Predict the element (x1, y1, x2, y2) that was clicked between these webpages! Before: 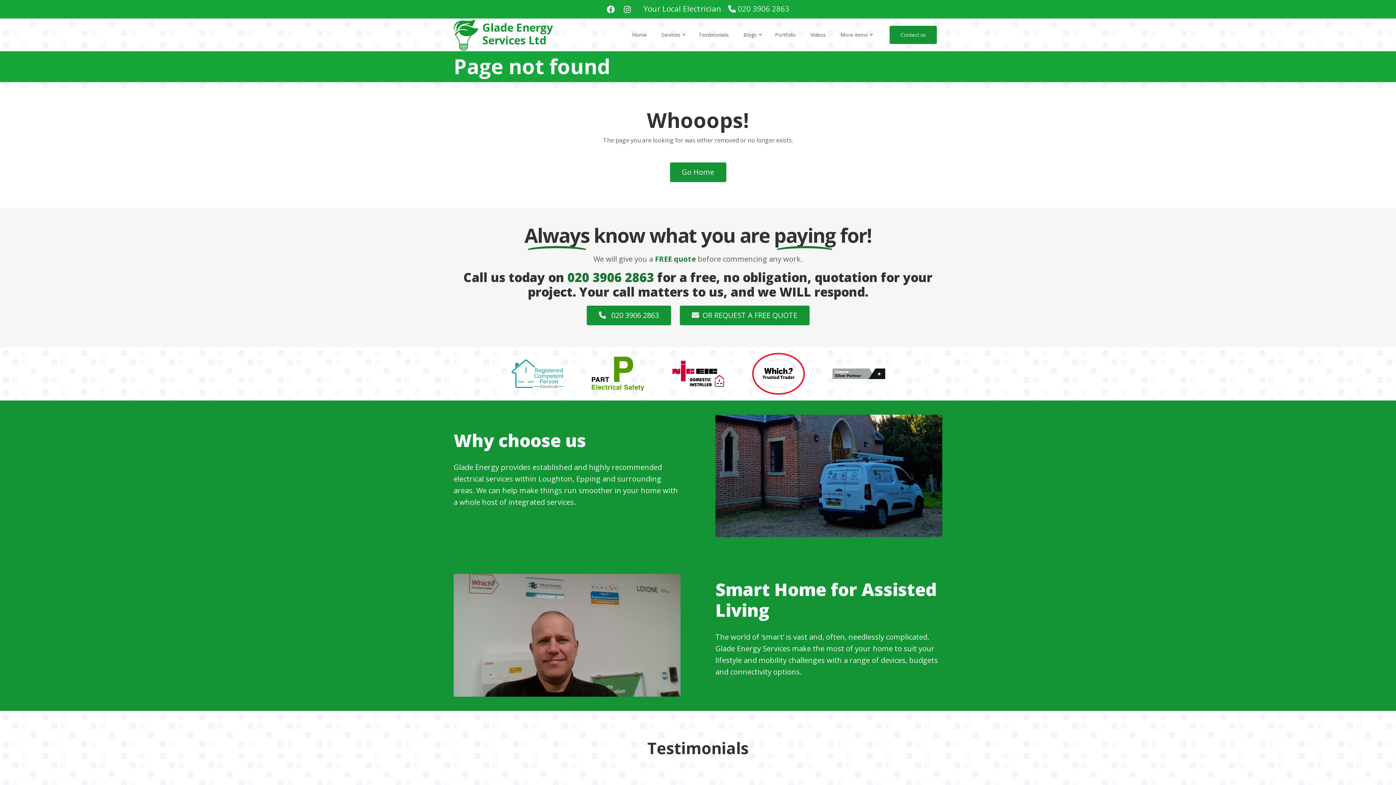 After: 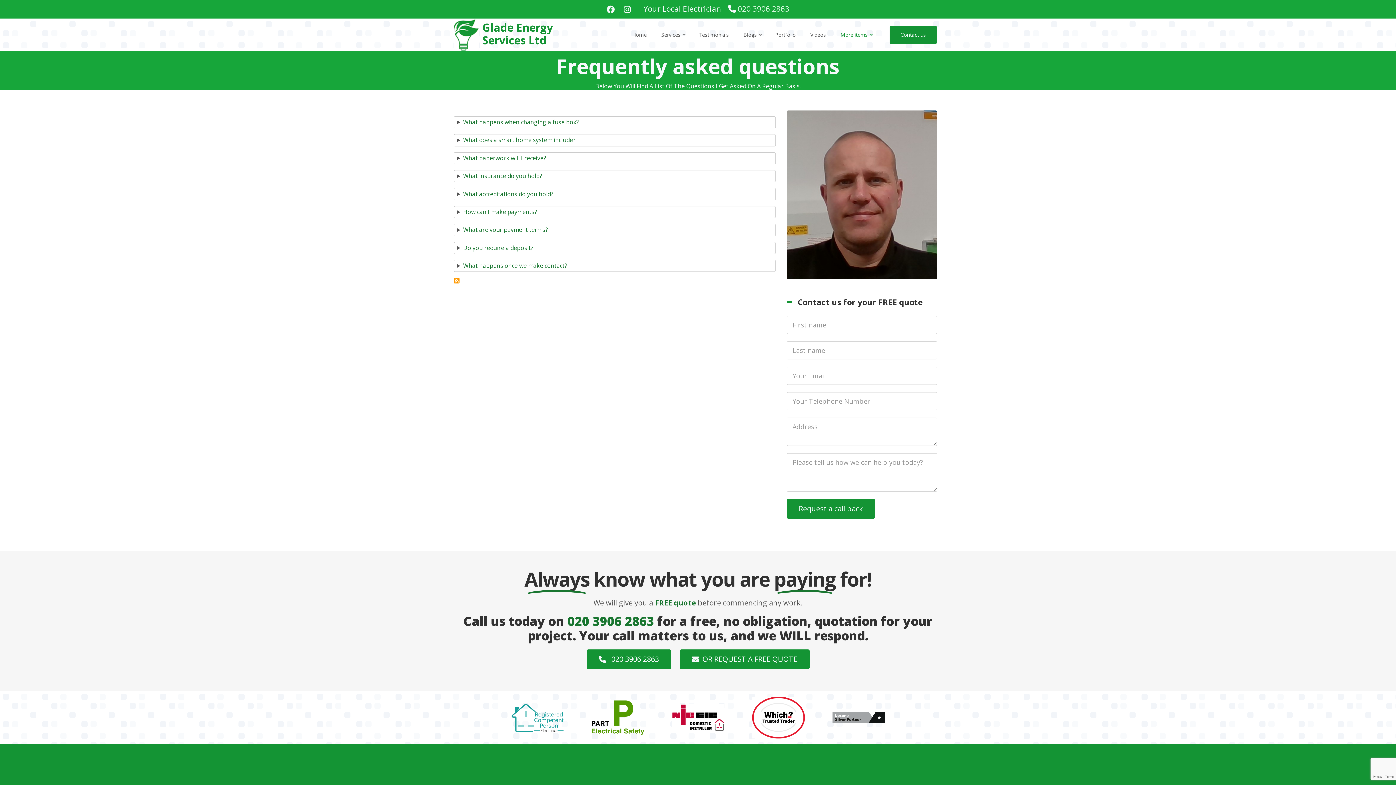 Action: bbox: (837, 18, 875, 51) label: More items
»